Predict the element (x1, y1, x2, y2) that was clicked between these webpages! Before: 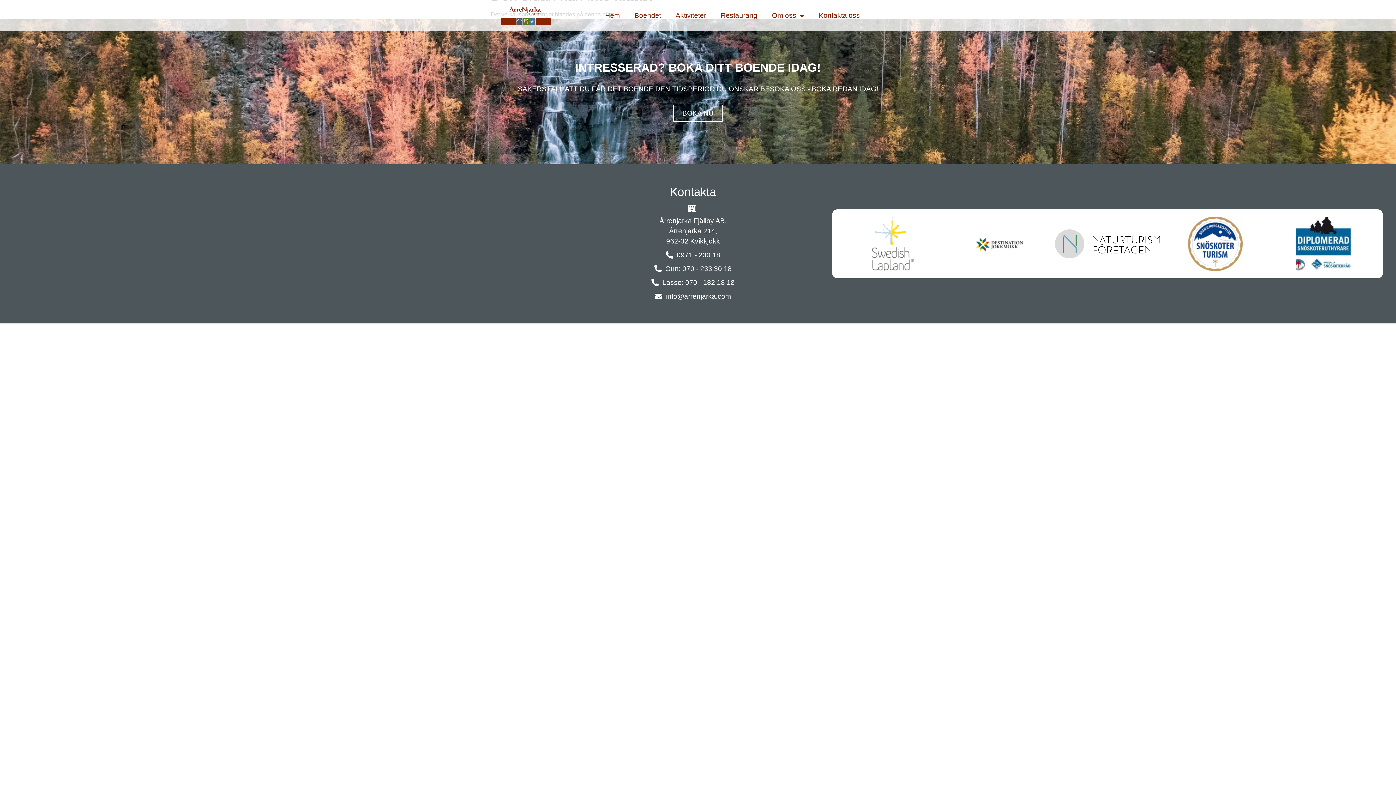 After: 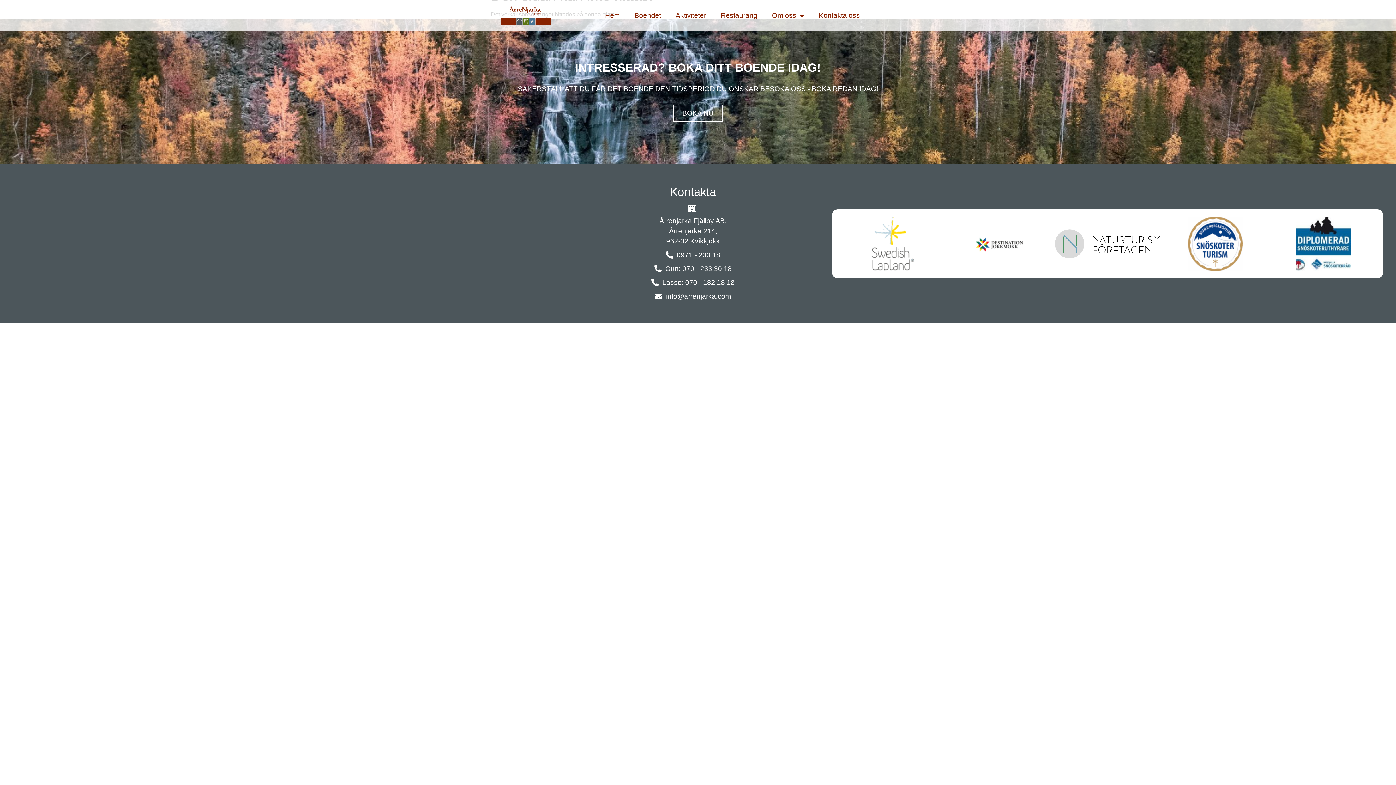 Action: label: info@arrenjarka.com bbox: (561, 291, 825, 301)